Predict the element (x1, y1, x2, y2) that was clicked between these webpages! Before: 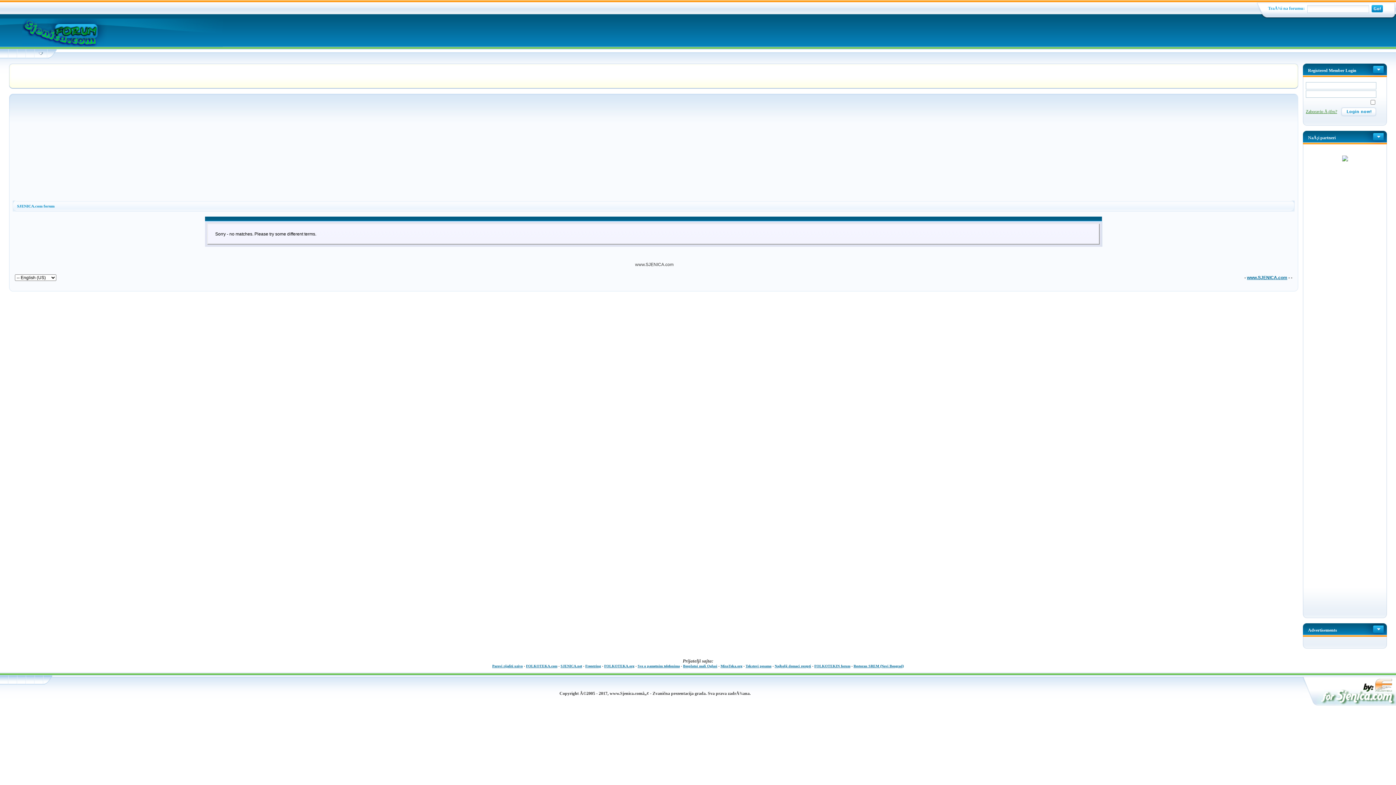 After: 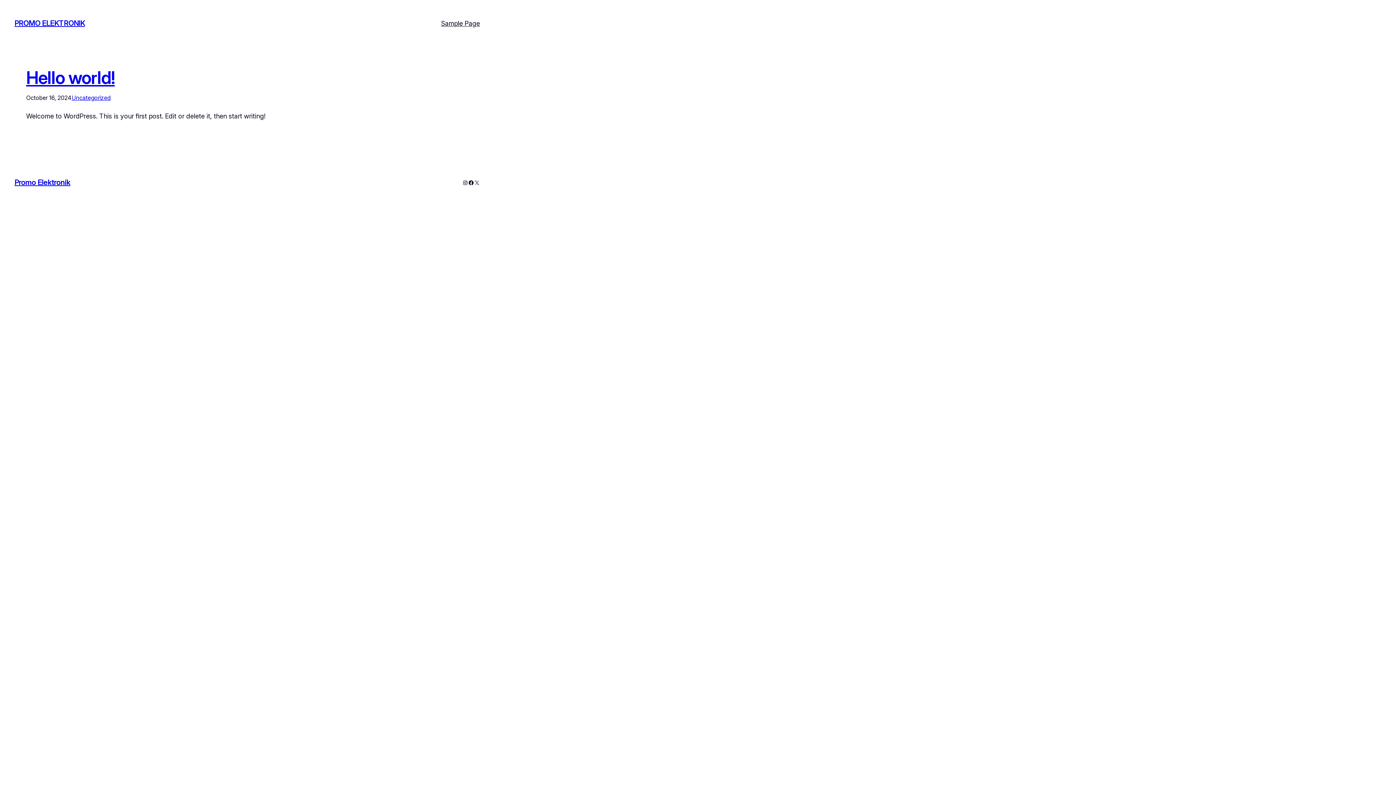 Action: label: SJENICA.net bbox: (560, 664, 582, 668)